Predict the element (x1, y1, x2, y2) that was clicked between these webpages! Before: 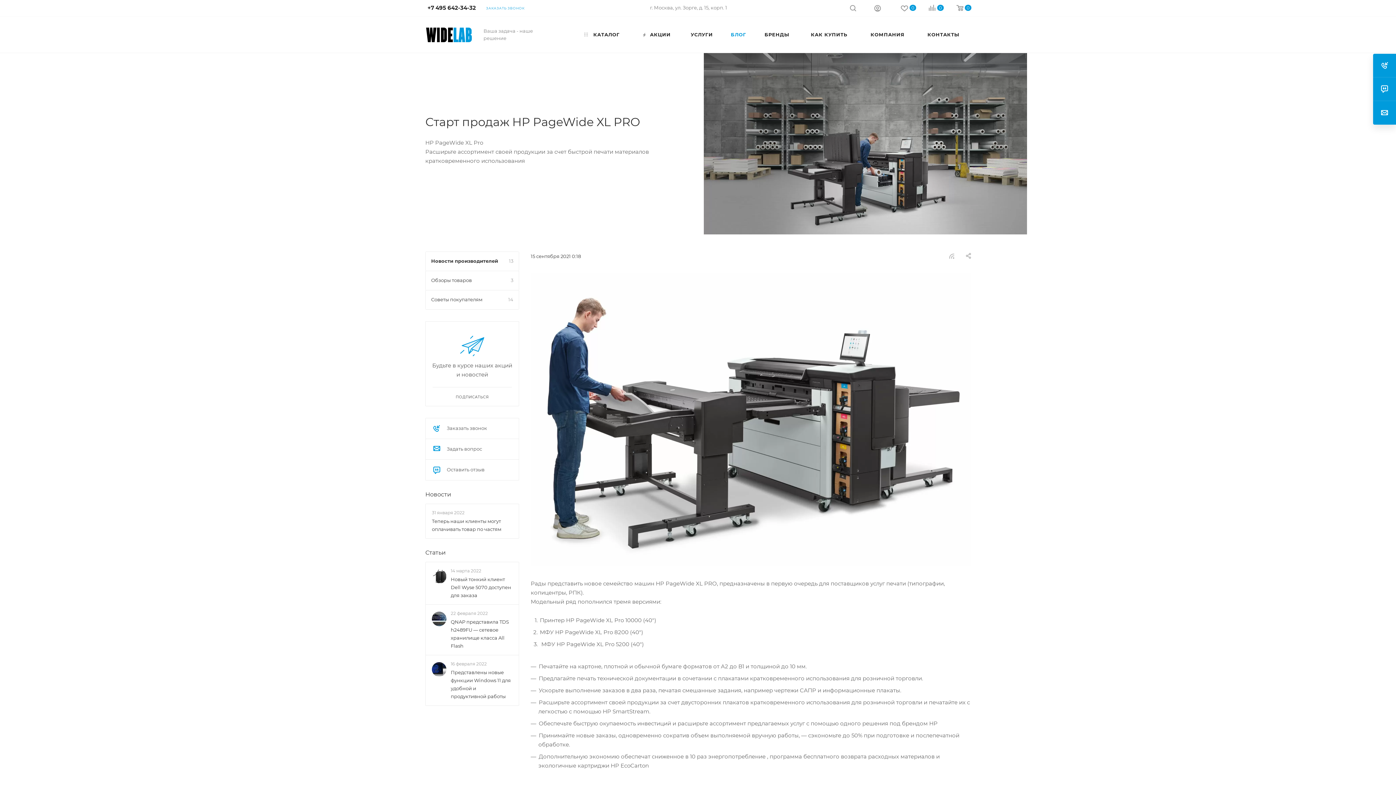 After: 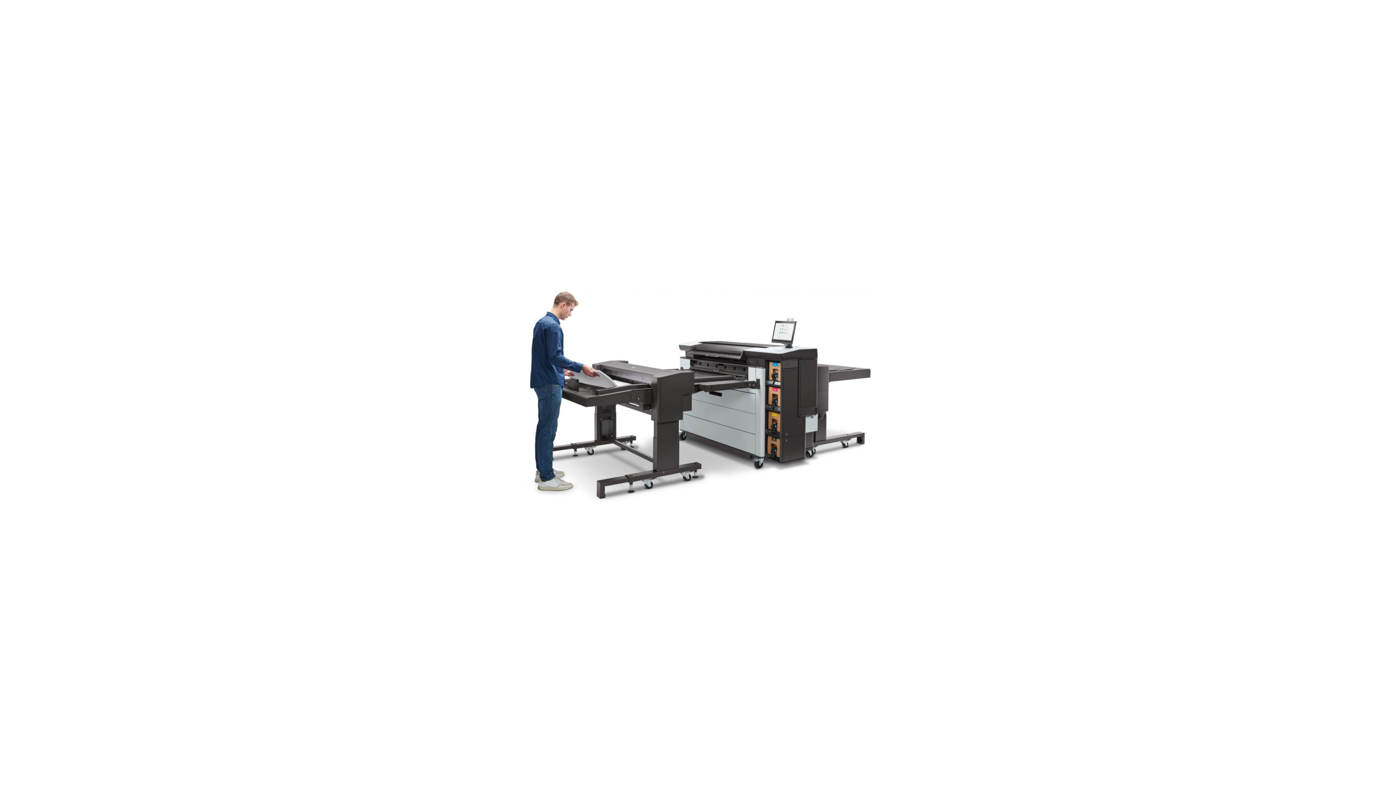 Action: bbox: (530, 273, 970, 566)